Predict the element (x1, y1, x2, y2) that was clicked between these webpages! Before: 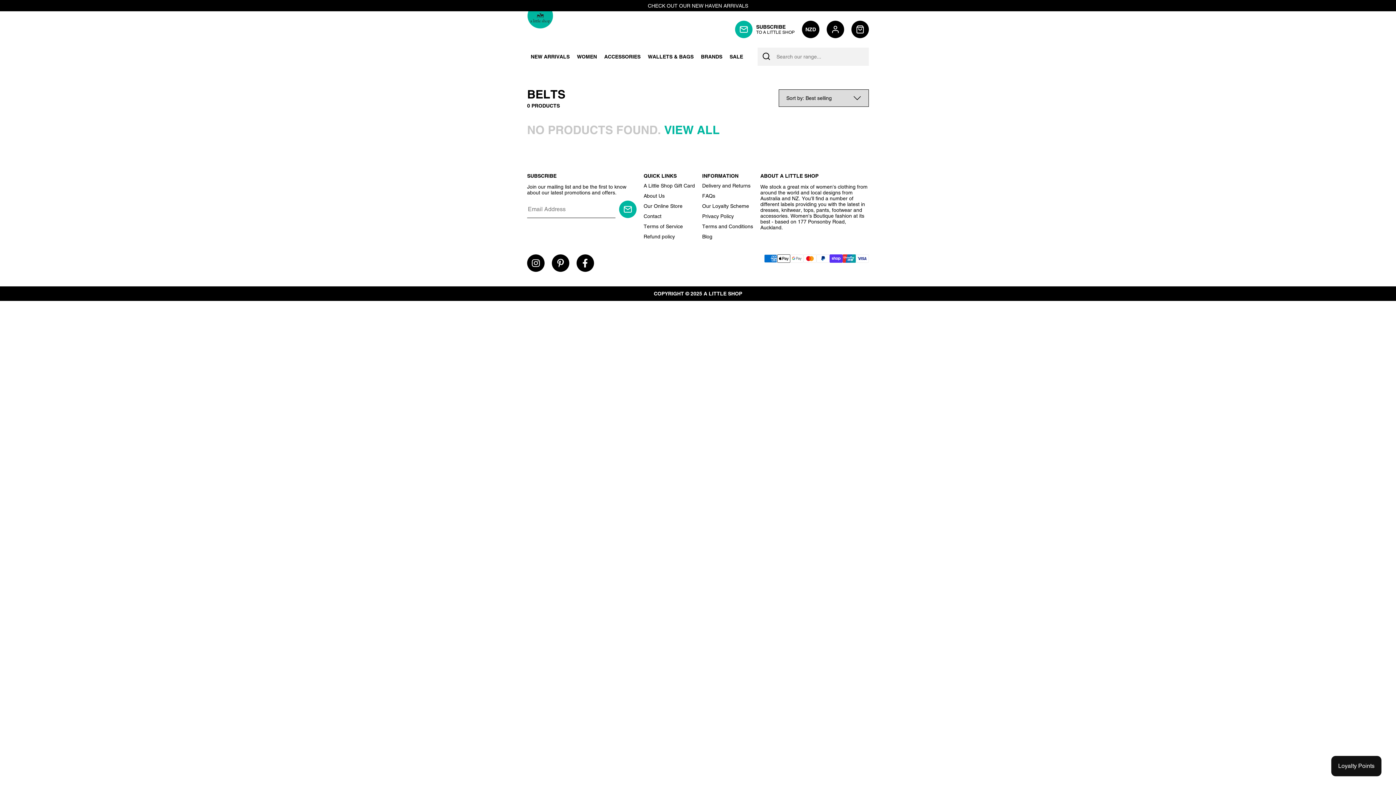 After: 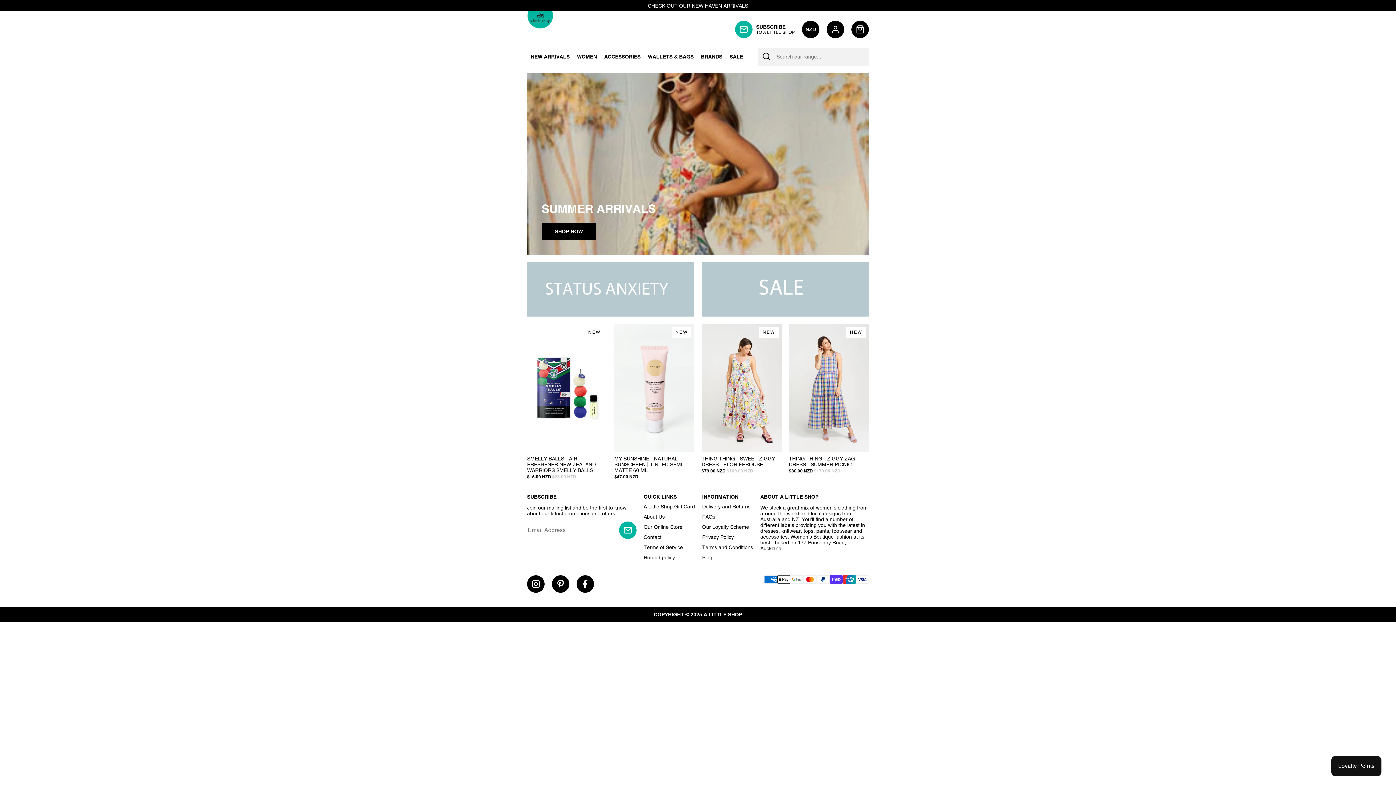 Action: bbox: (527, 11, 553, 47)